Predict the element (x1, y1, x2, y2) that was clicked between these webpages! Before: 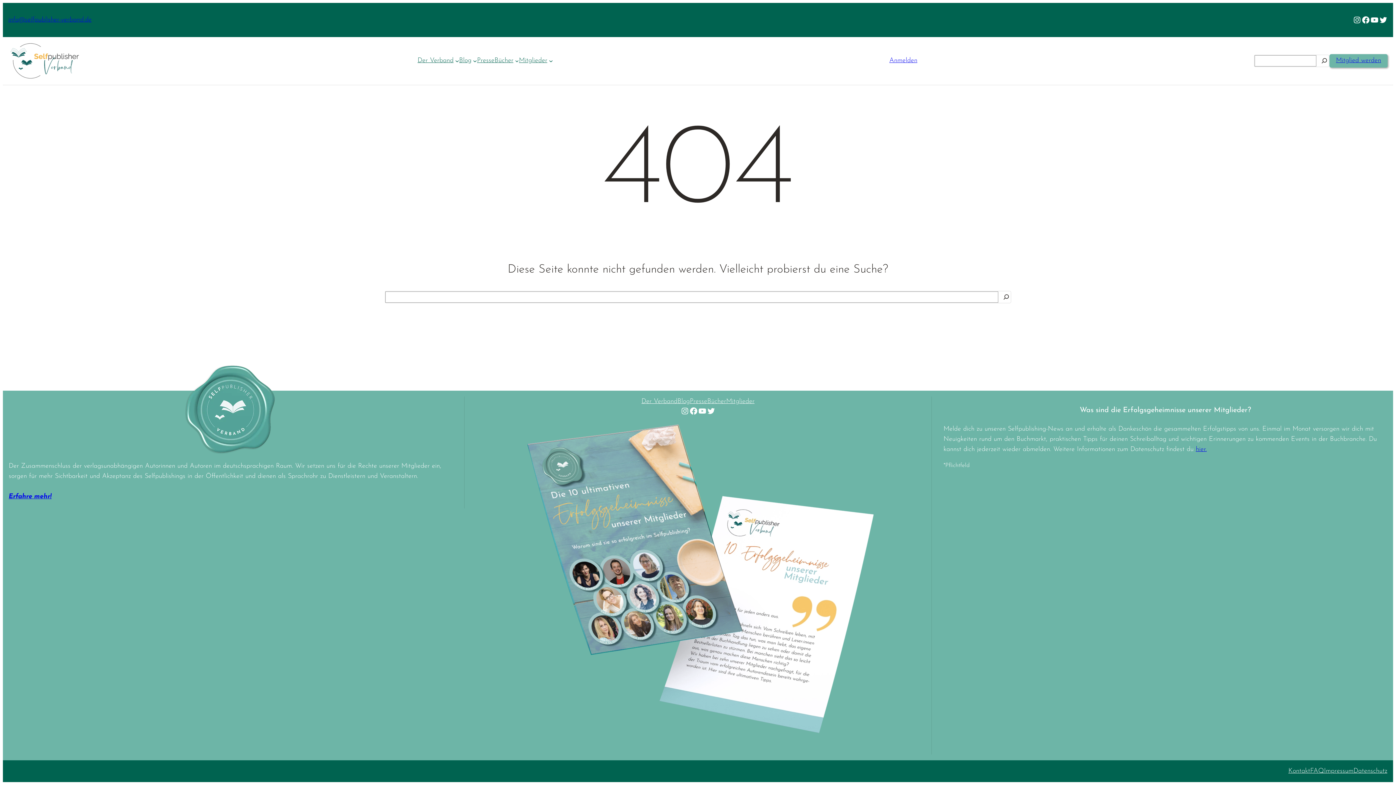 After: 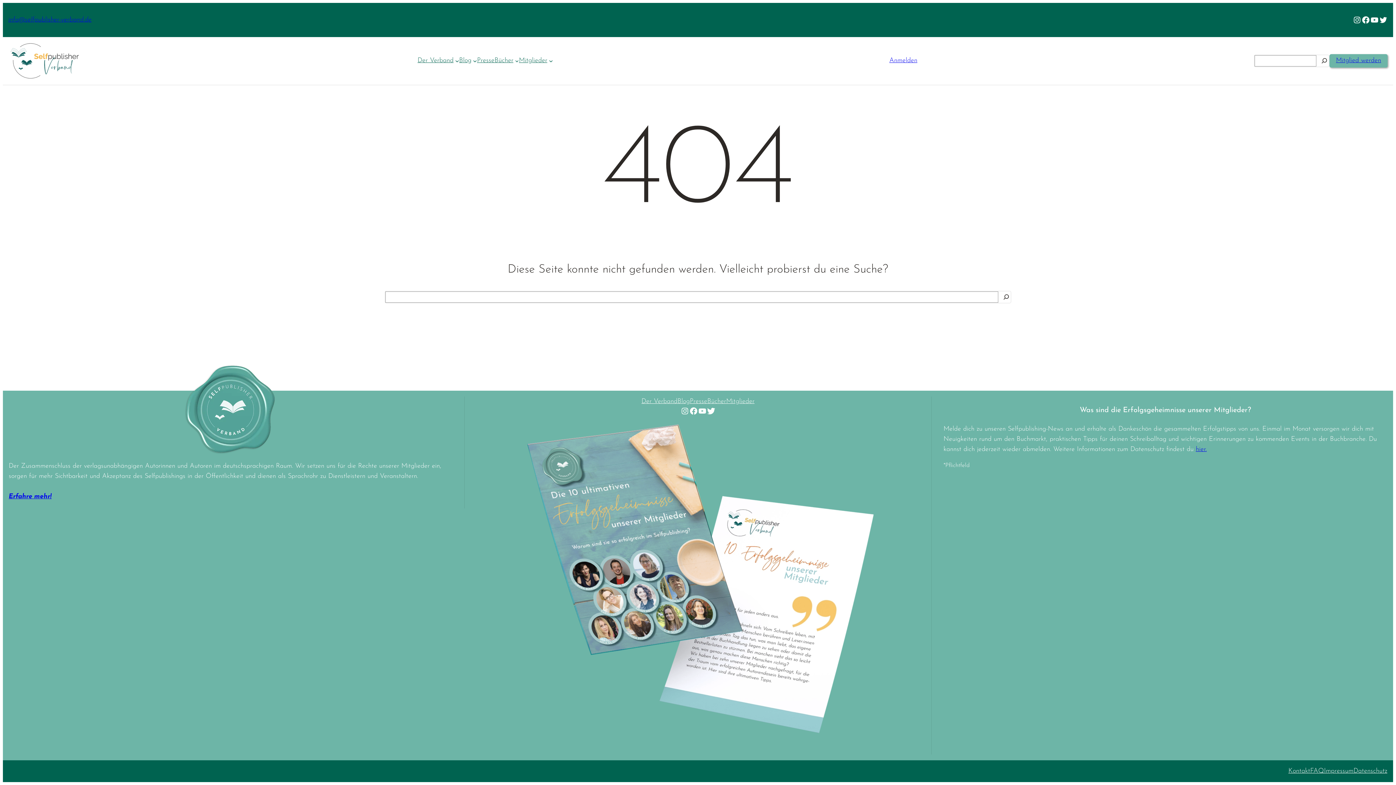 Action: label: Twitter bbox: (706, 406, 715, 415)